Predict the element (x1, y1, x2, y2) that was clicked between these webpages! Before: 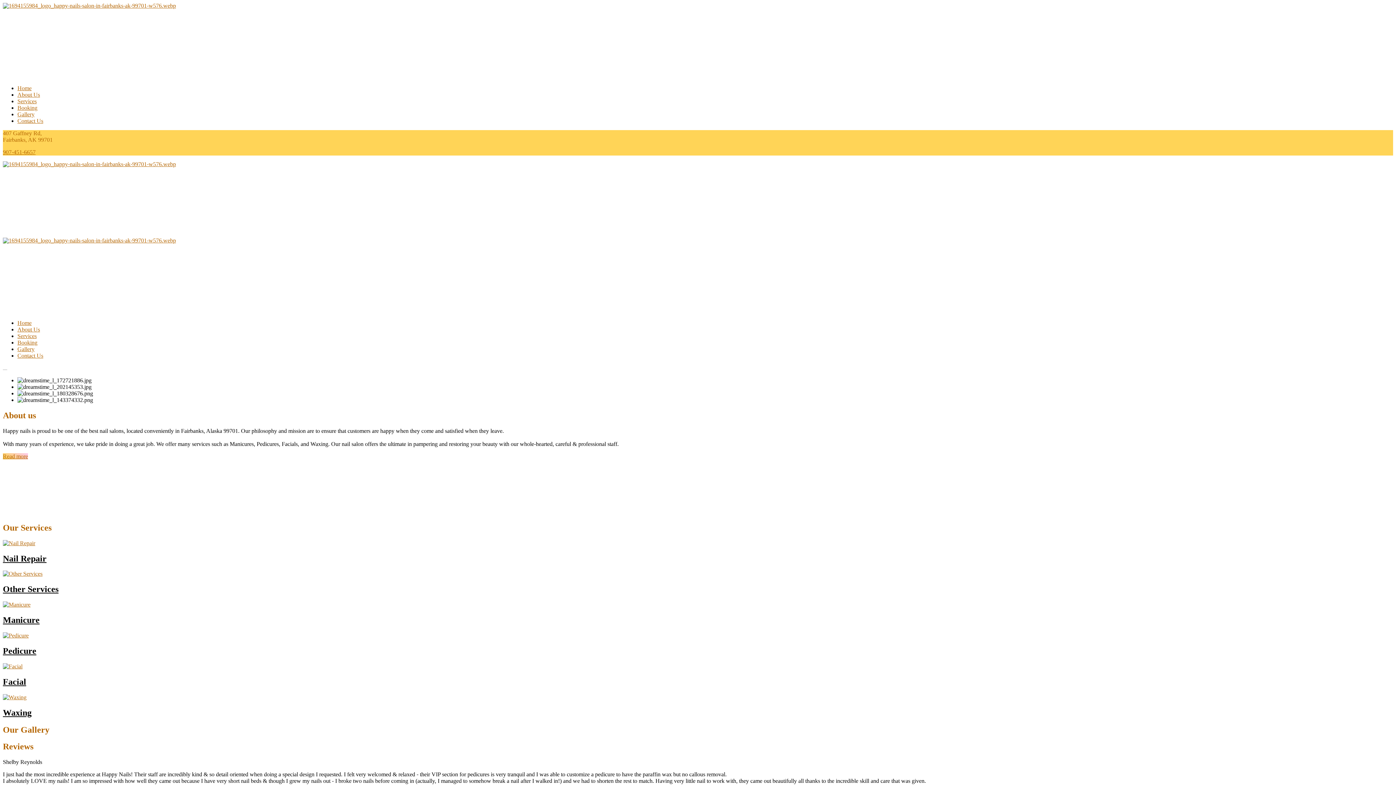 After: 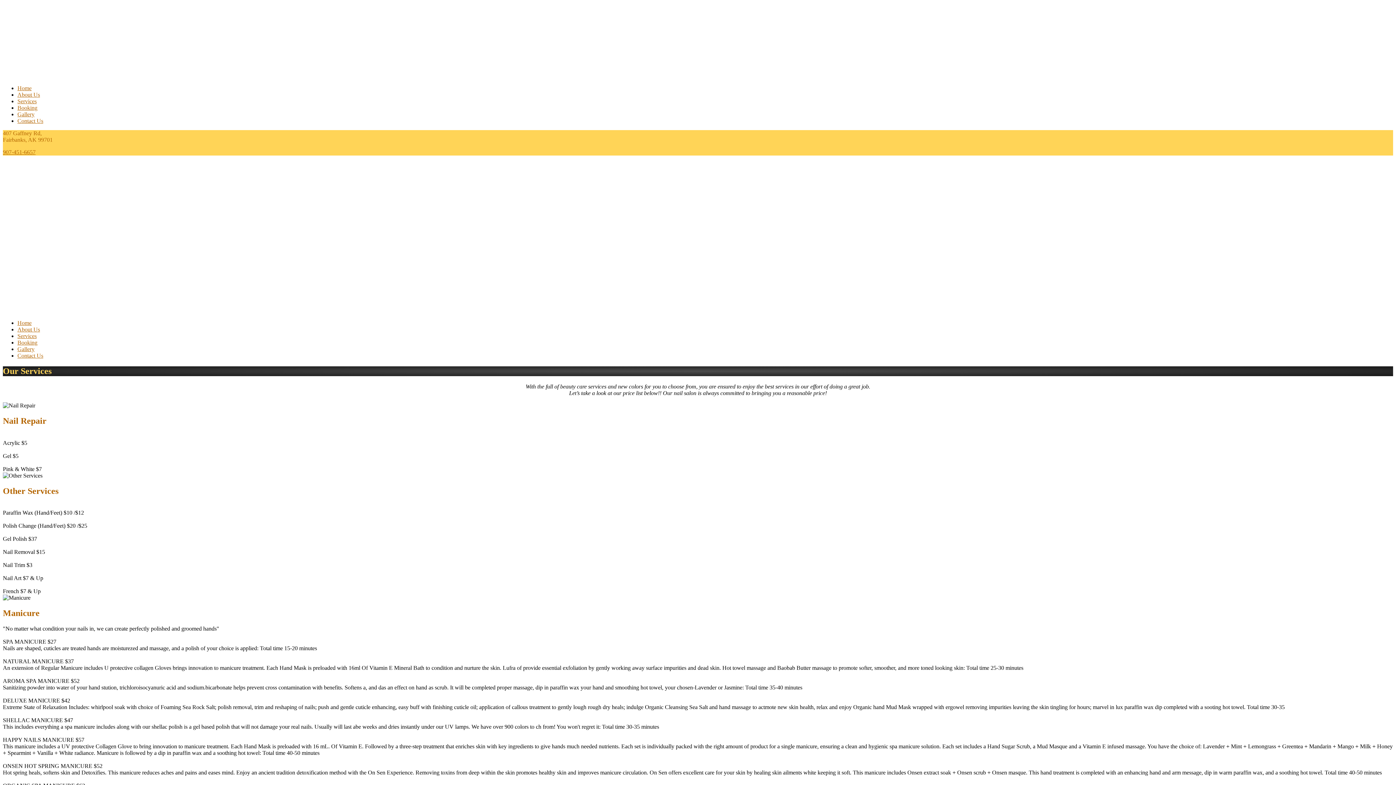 Action: bbox: (2, 584, 58, 594) label: Other Services